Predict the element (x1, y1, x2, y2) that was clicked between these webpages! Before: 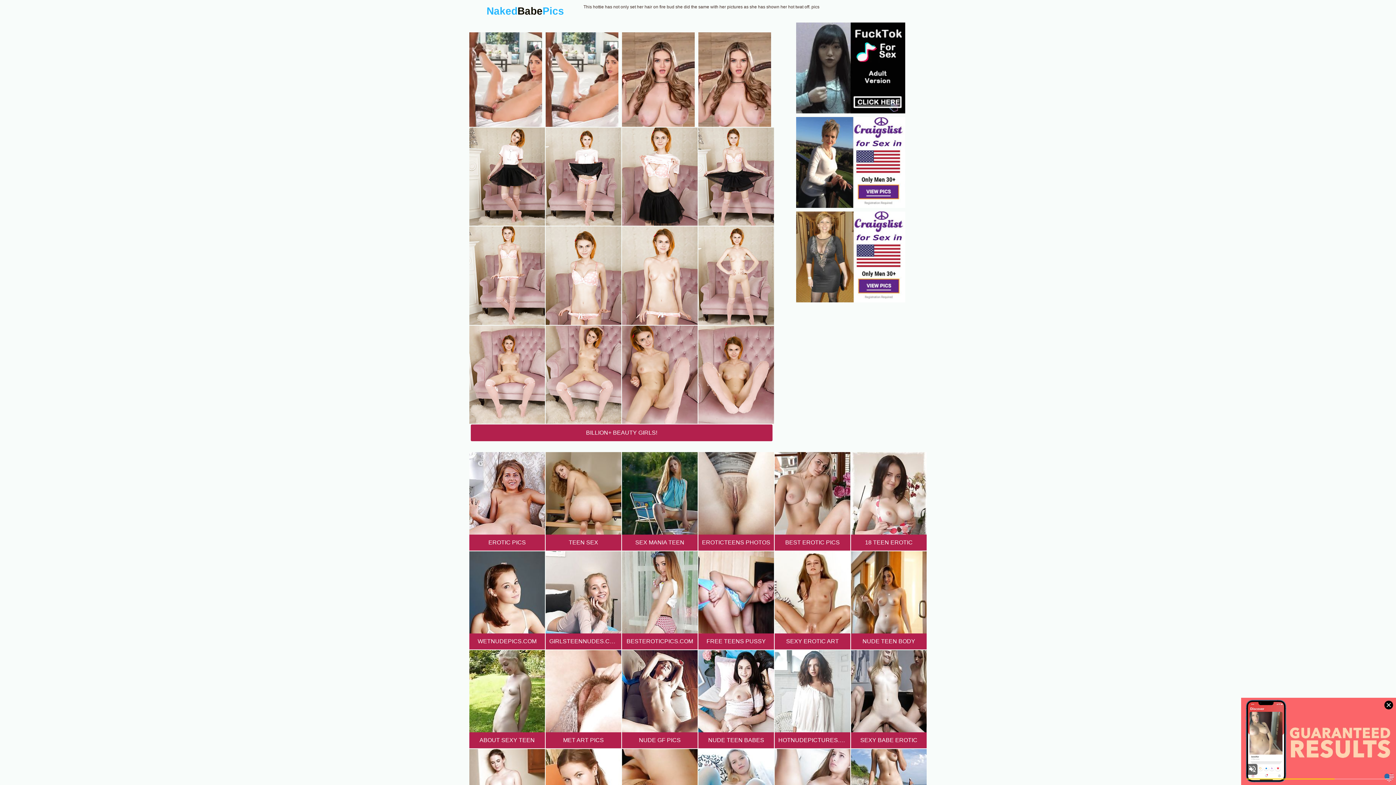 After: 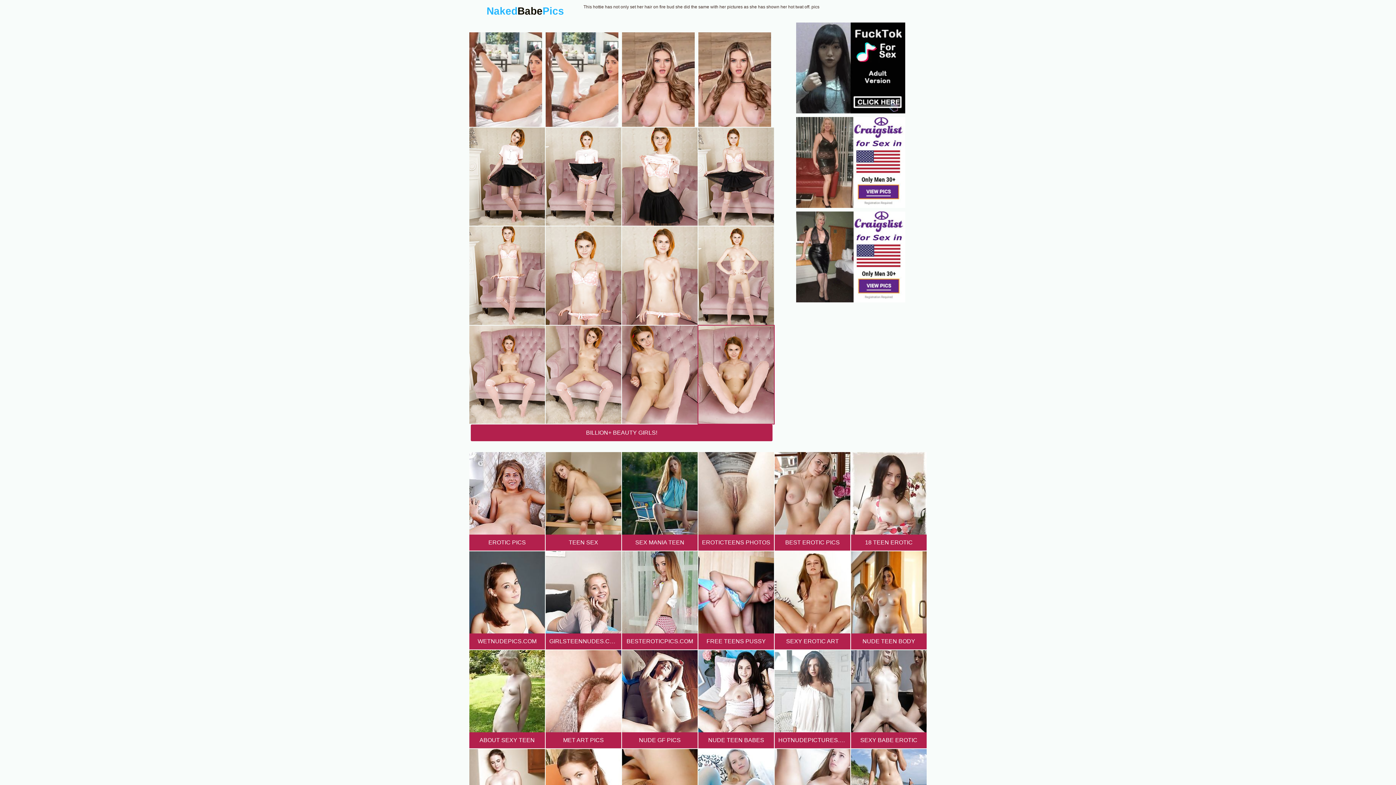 Action: bbox: (698, 325, 774, 424)